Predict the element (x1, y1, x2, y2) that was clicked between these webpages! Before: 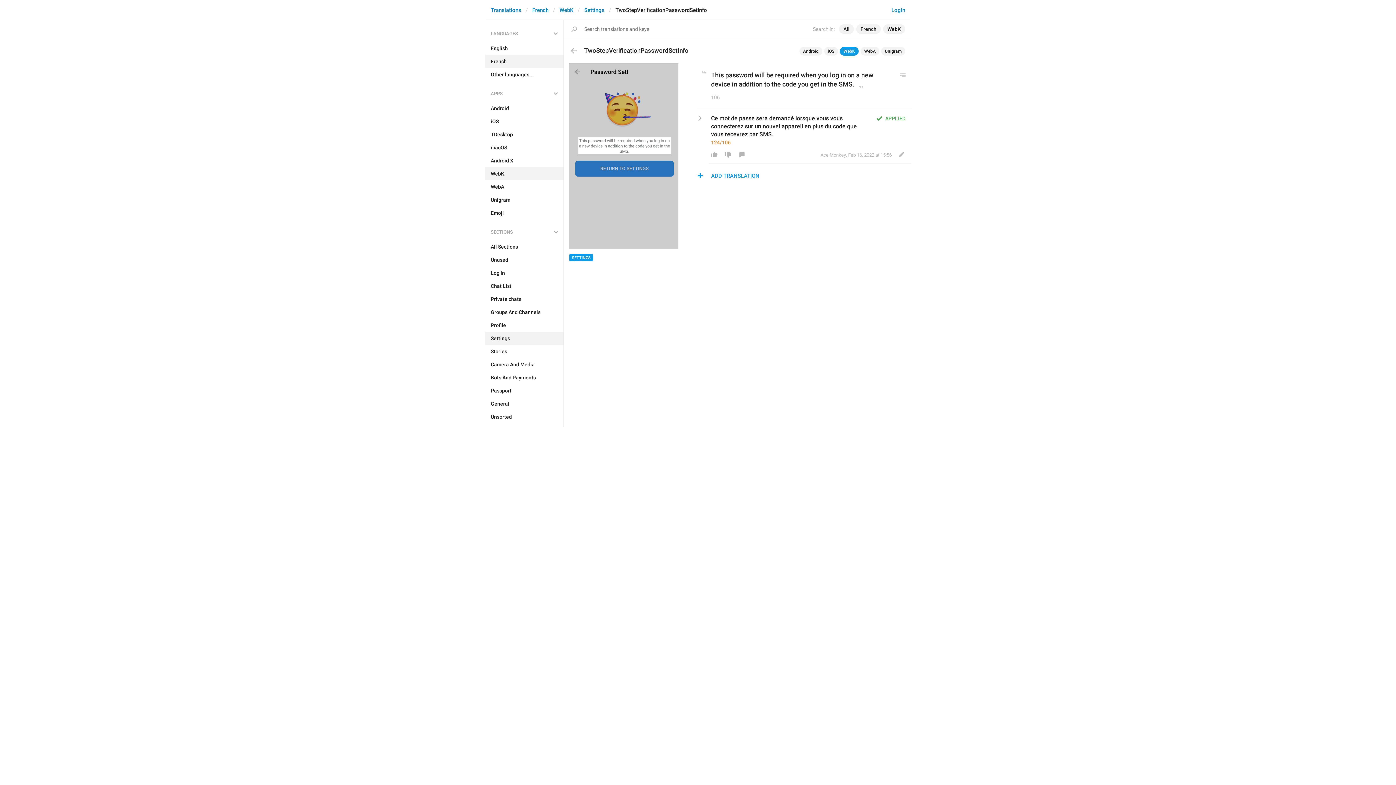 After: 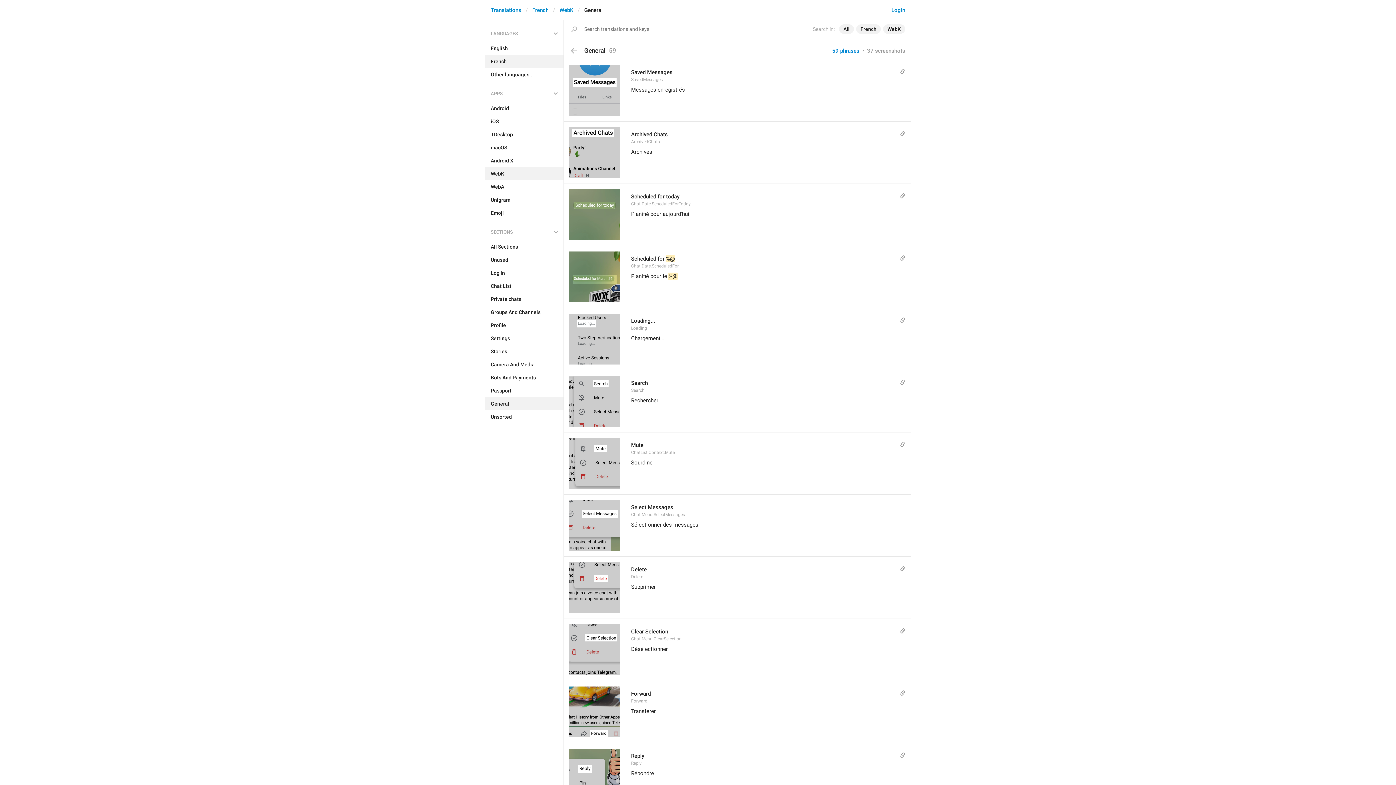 Action: bbox: (485, 397, 563, 410) label: General